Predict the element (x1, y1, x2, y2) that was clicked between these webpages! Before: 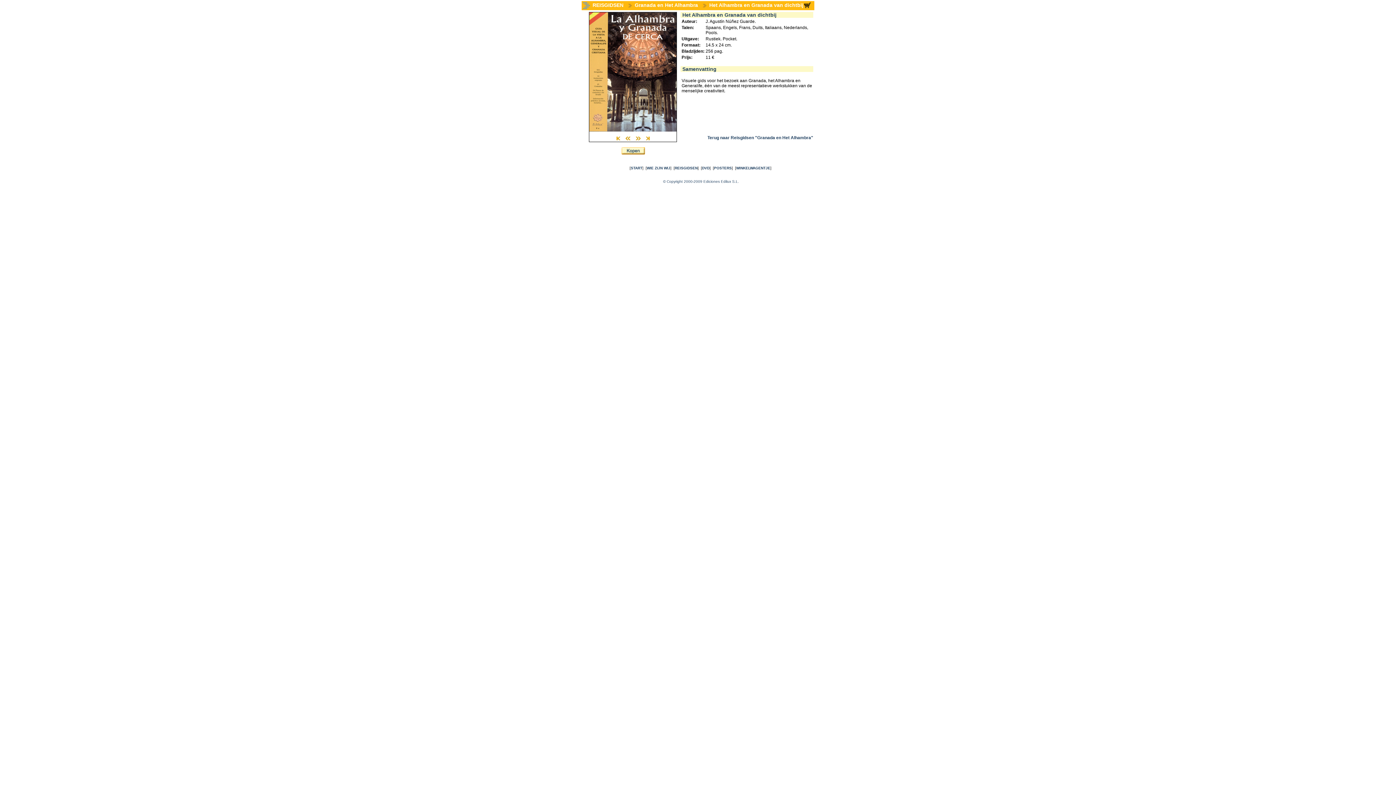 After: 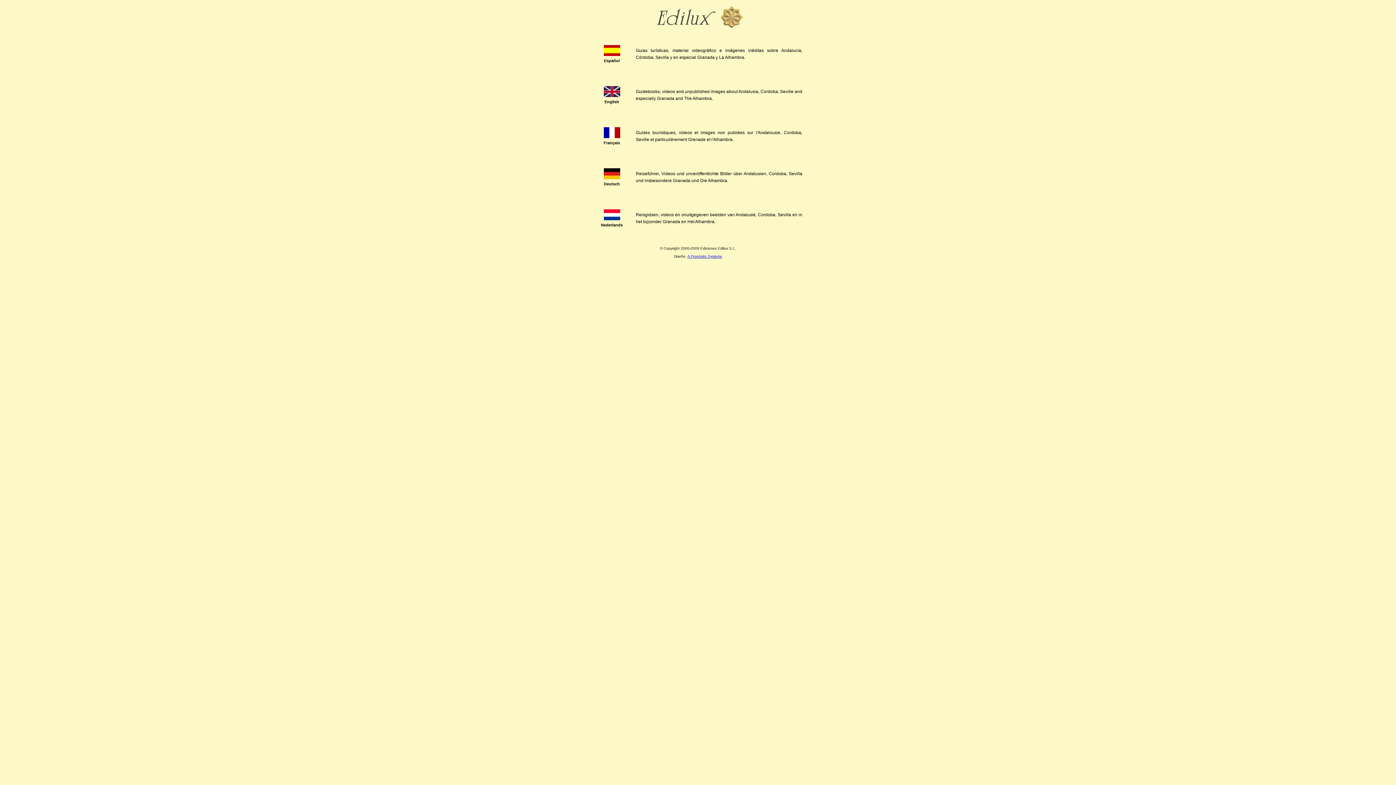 Action: bbox: (663, 178, 739, 184) label: © Copyright 2000-2009 Ediciones Edilux S.L.